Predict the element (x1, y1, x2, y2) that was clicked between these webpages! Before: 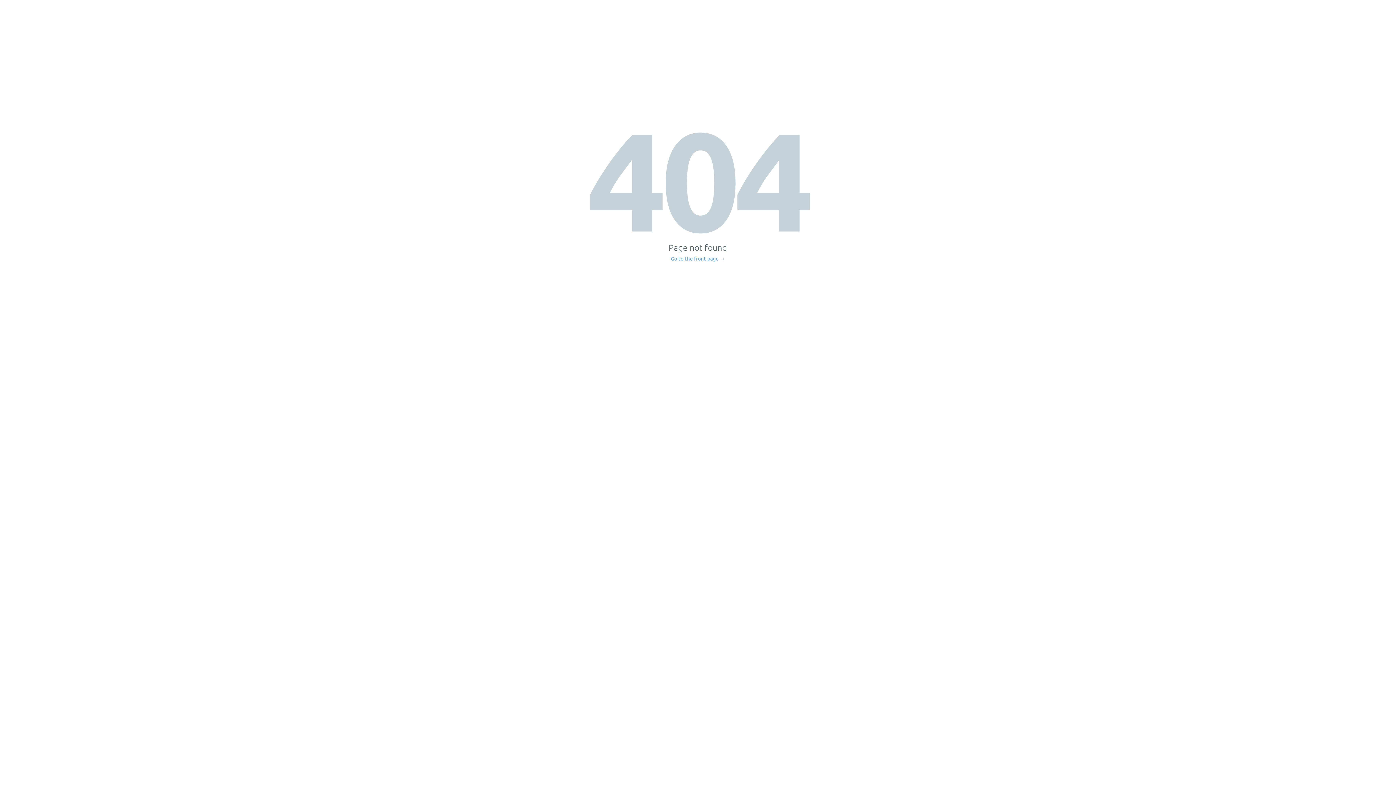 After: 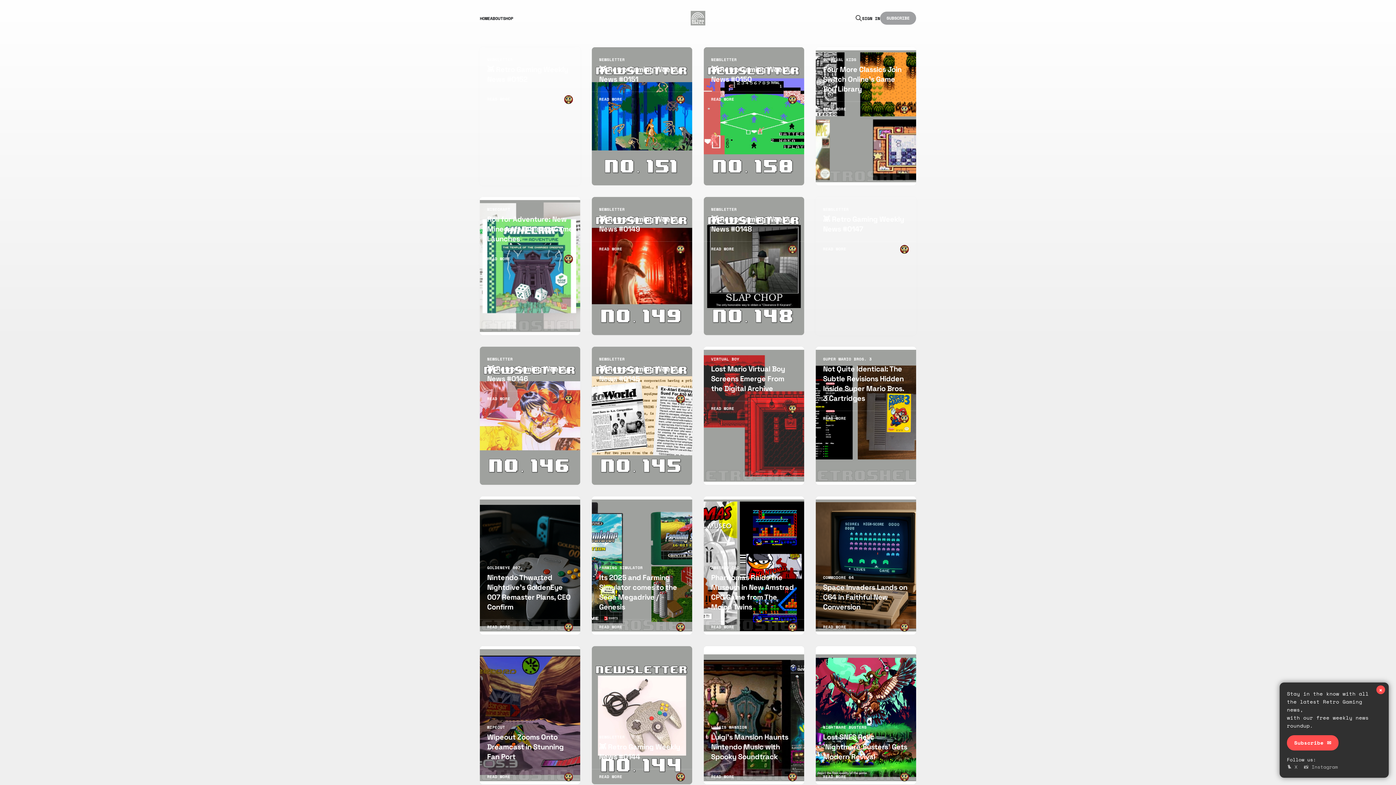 Action: bbox: (671, 256, 725, 261) label: Go to the front page →